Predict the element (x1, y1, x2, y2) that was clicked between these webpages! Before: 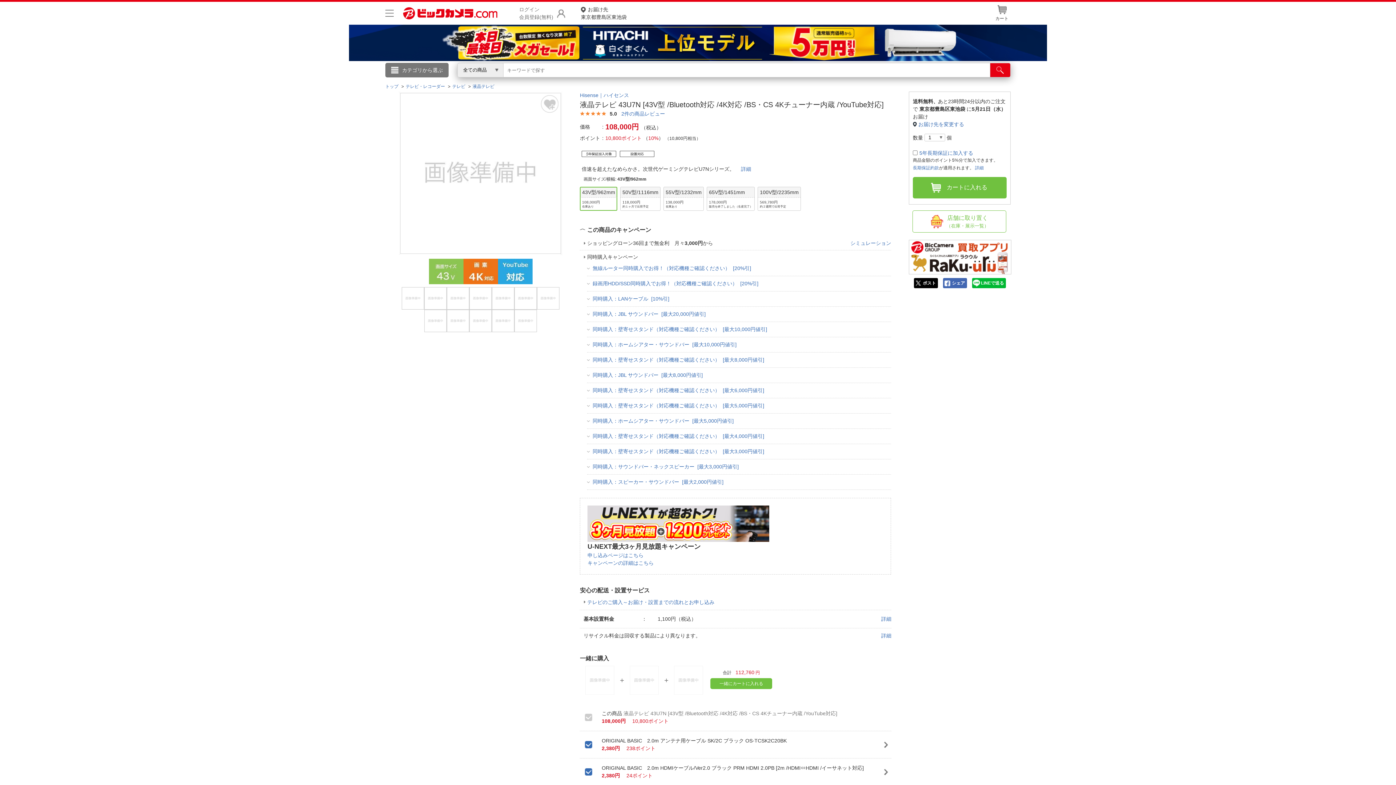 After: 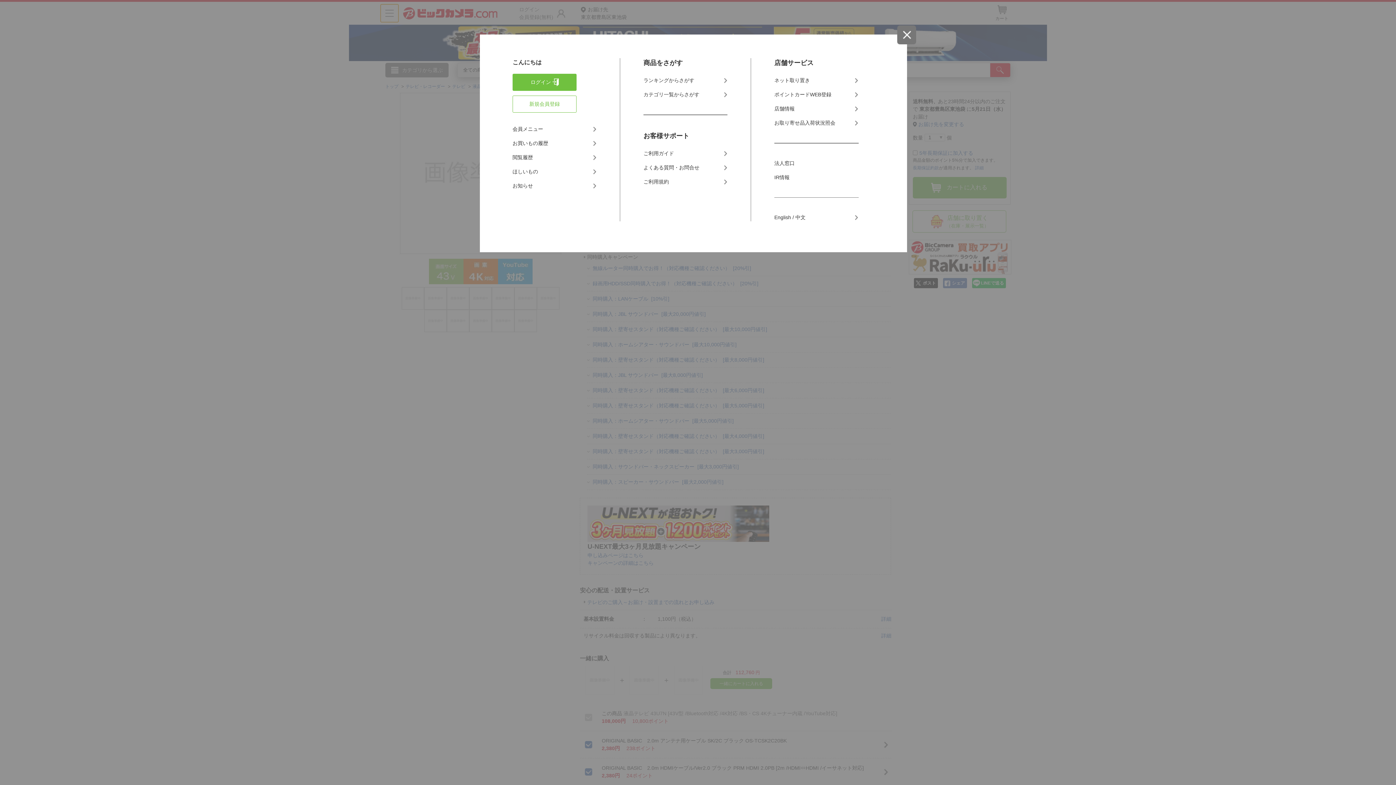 Action: bbox: (380, 4, 398, 22) label: メニューを開く